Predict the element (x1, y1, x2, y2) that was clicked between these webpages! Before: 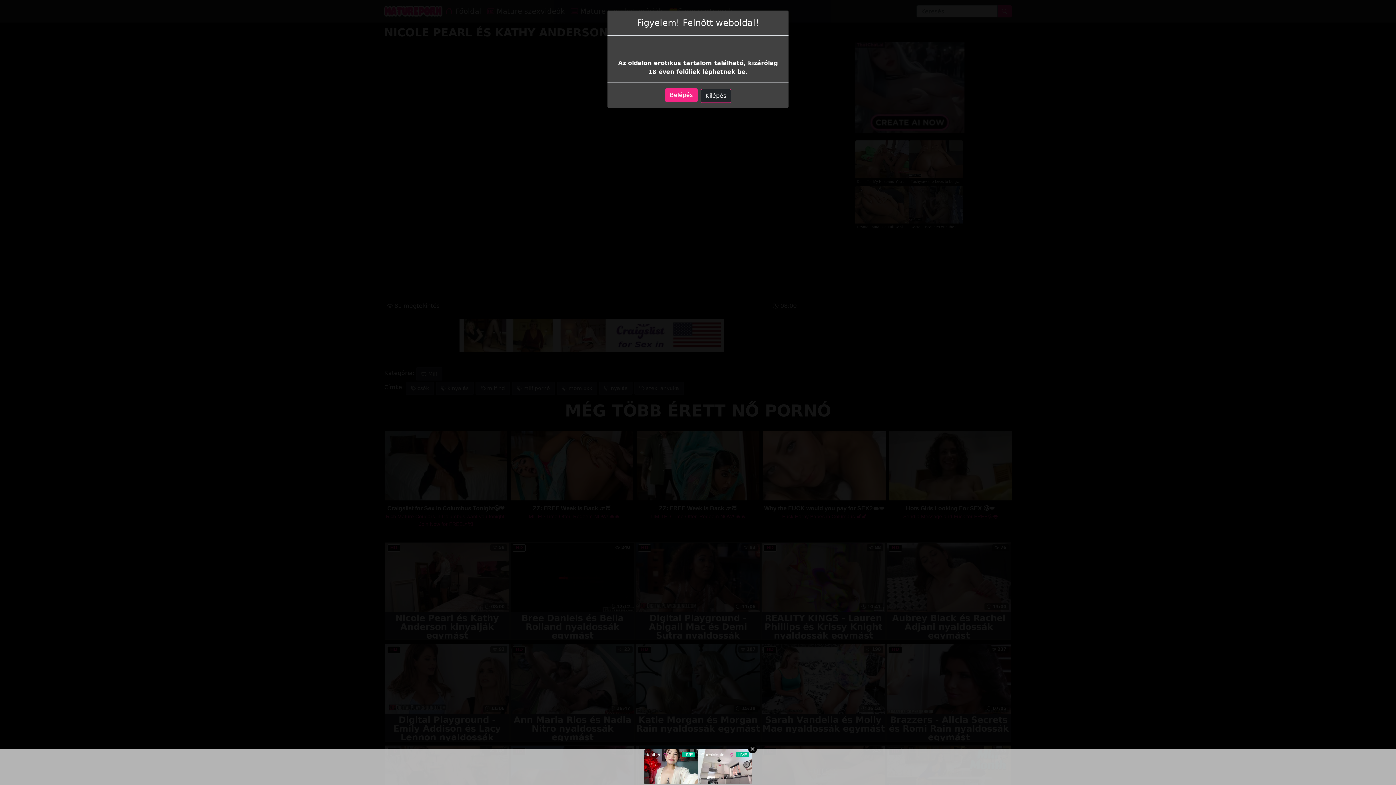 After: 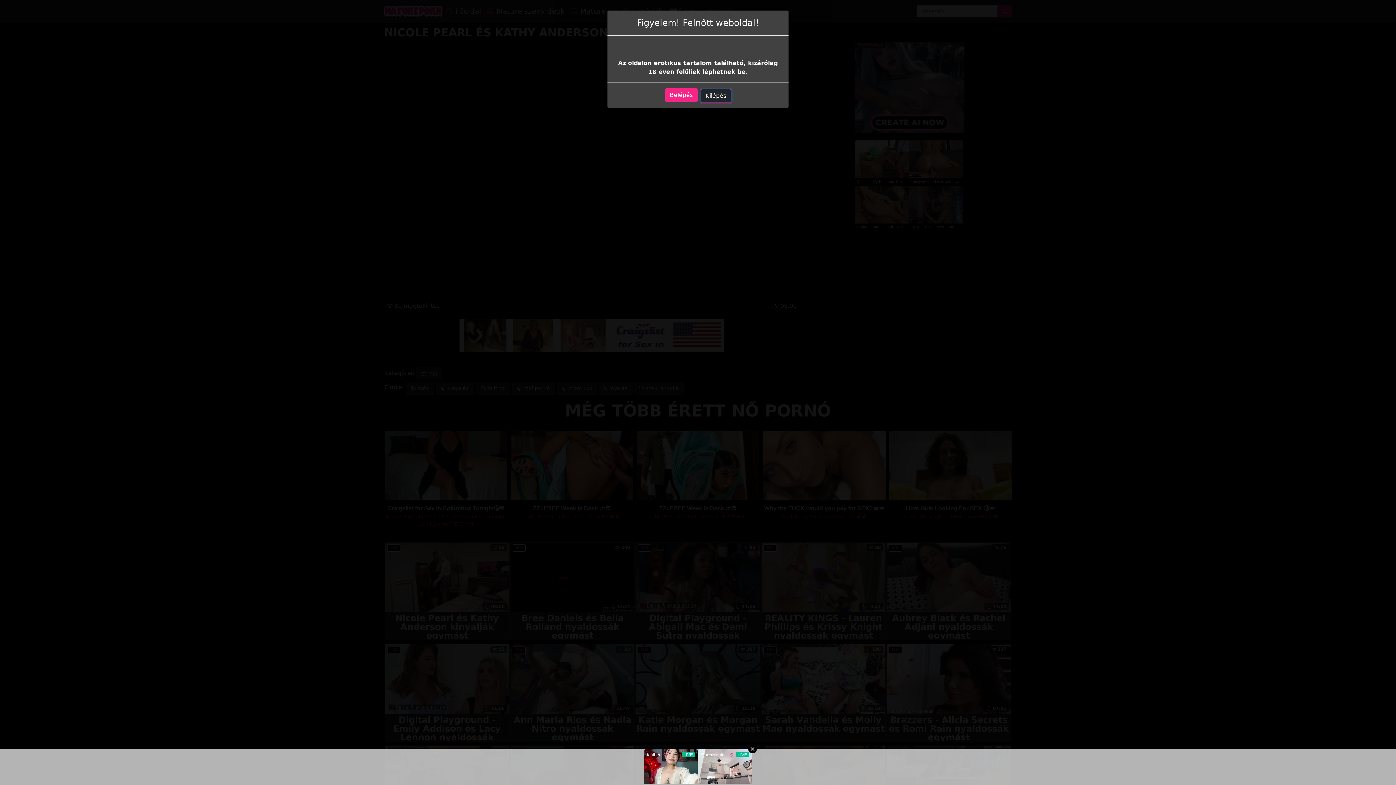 Action: label: Kilépés bbox: (700, 89, 731, 102)